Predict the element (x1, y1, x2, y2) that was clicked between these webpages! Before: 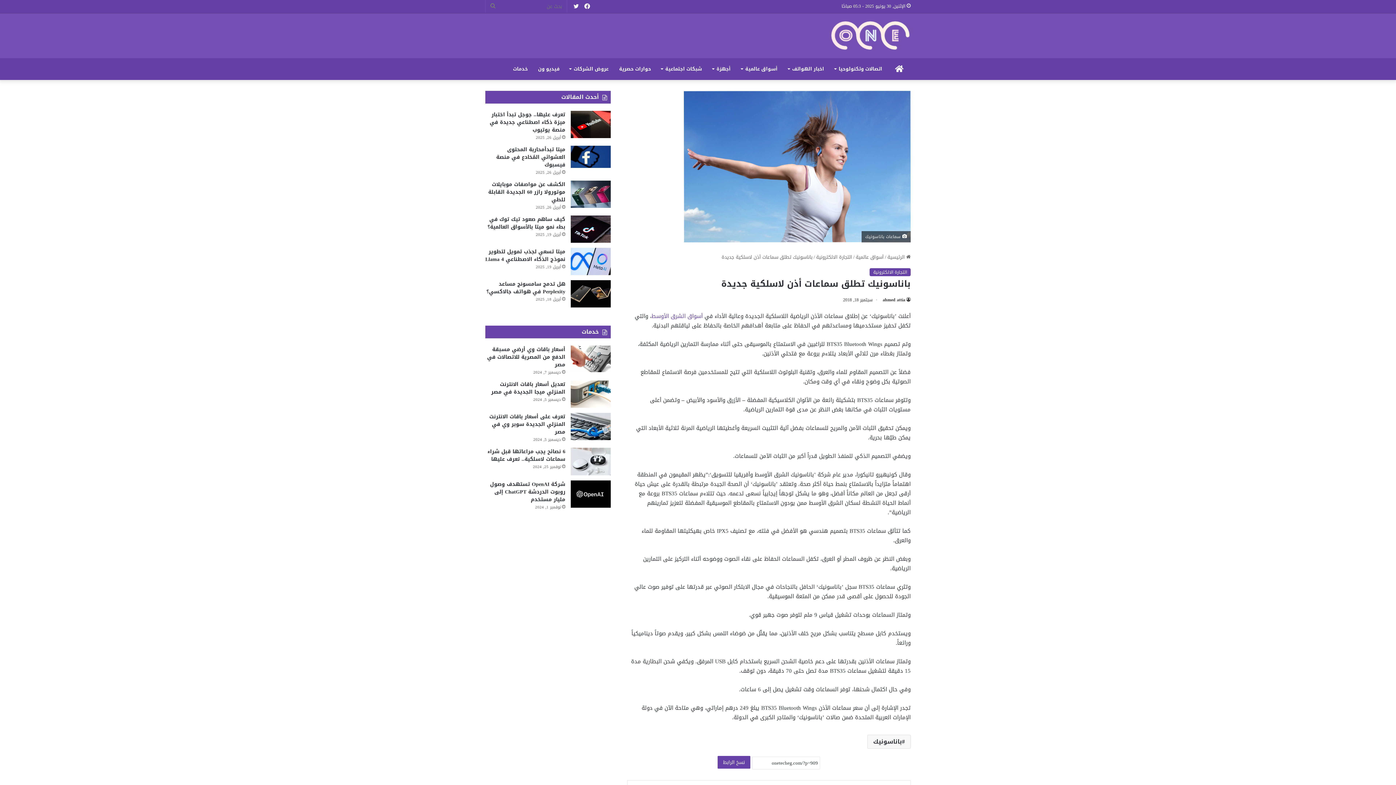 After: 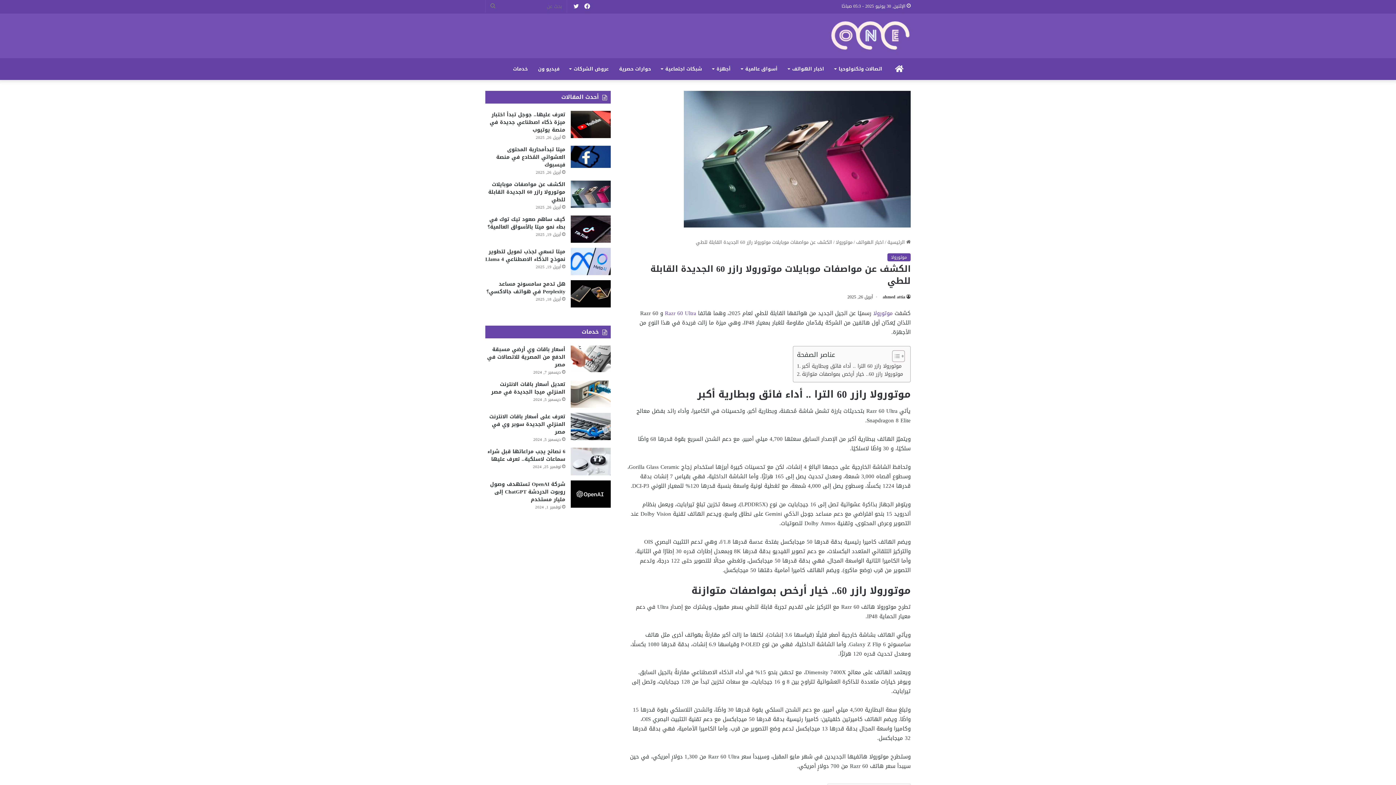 Action: bbox: (488, 179, 565, 204) label: الكشف عن مواصفات موبايلات موتورولا رازر 60 الجديدة القابلة للطي